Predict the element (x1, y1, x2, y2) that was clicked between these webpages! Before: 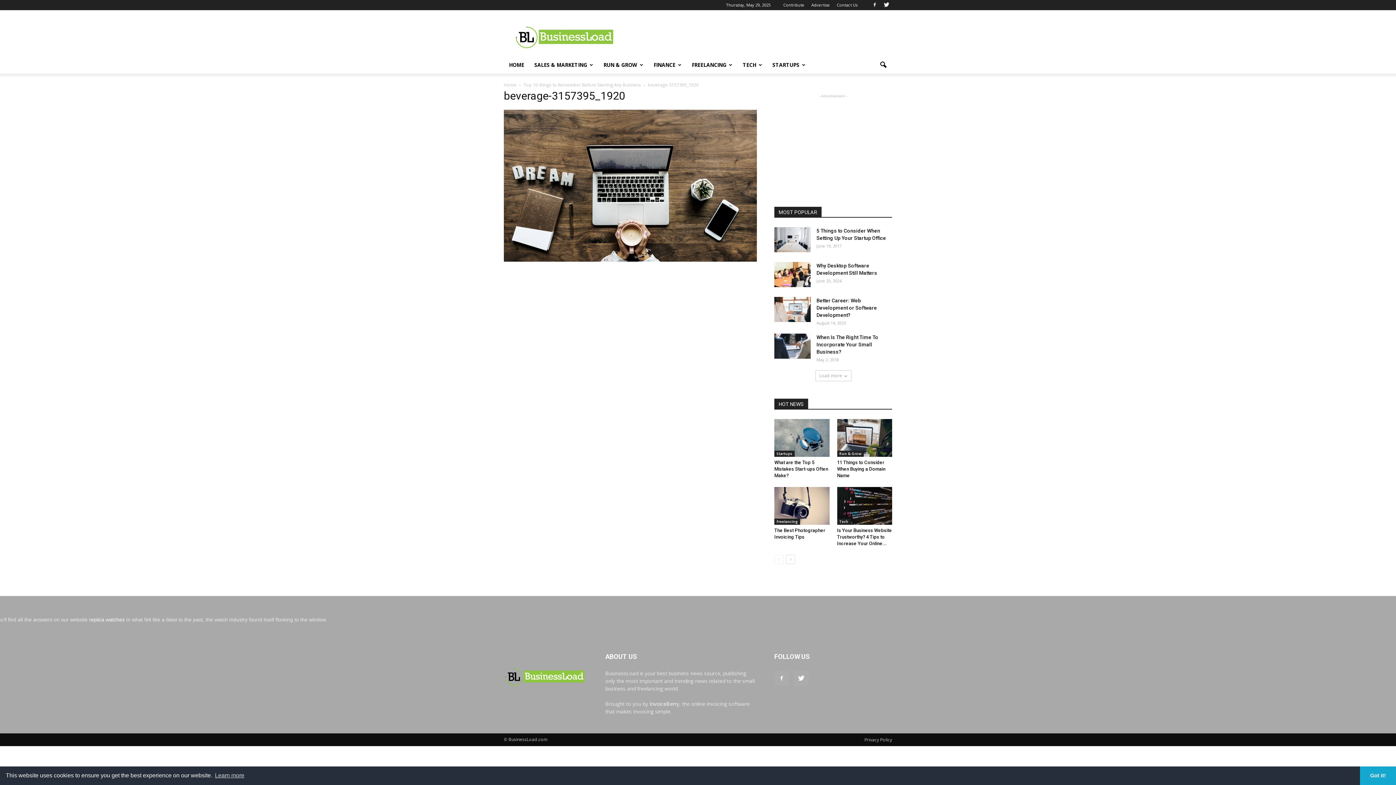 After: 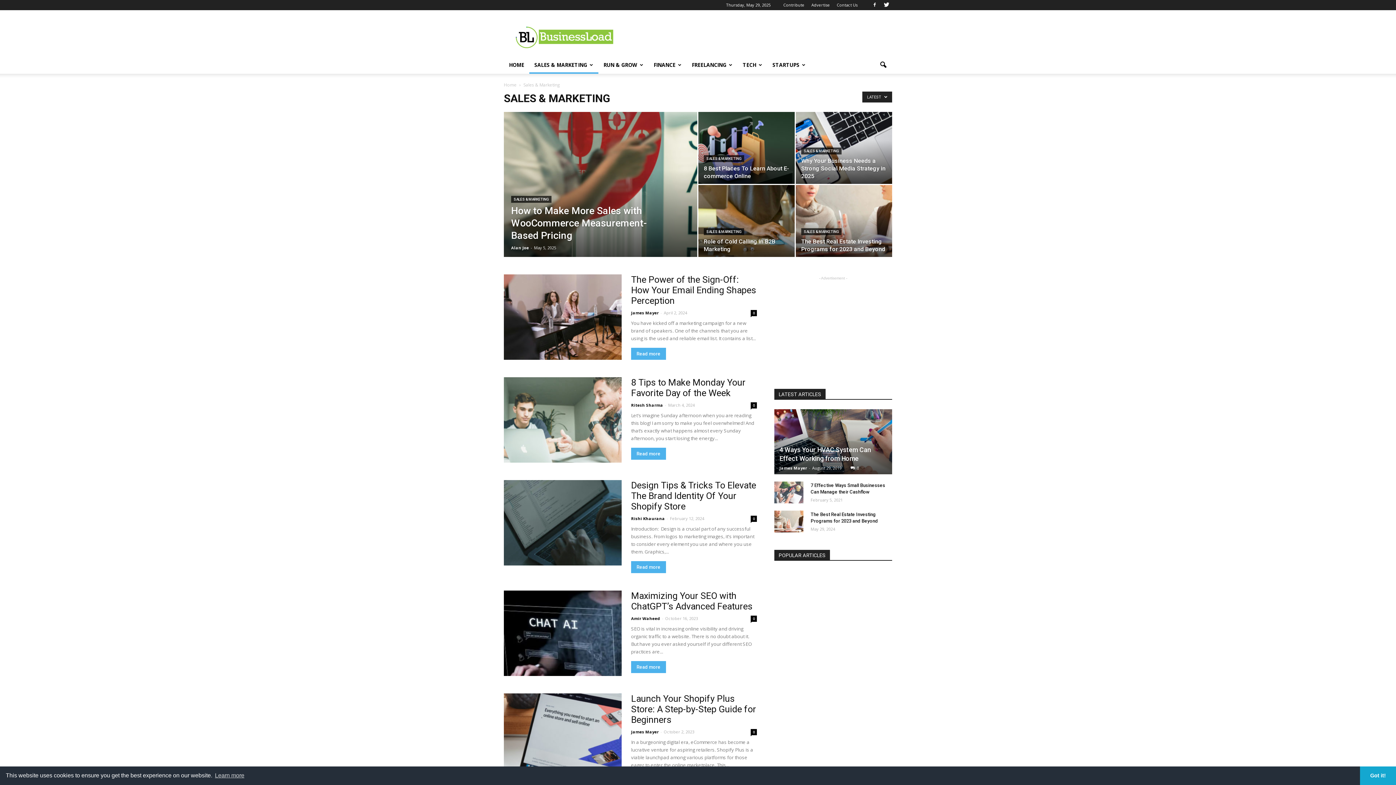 Action: label: SALES & MARKETING bbox: (529, 56, 598, 73)